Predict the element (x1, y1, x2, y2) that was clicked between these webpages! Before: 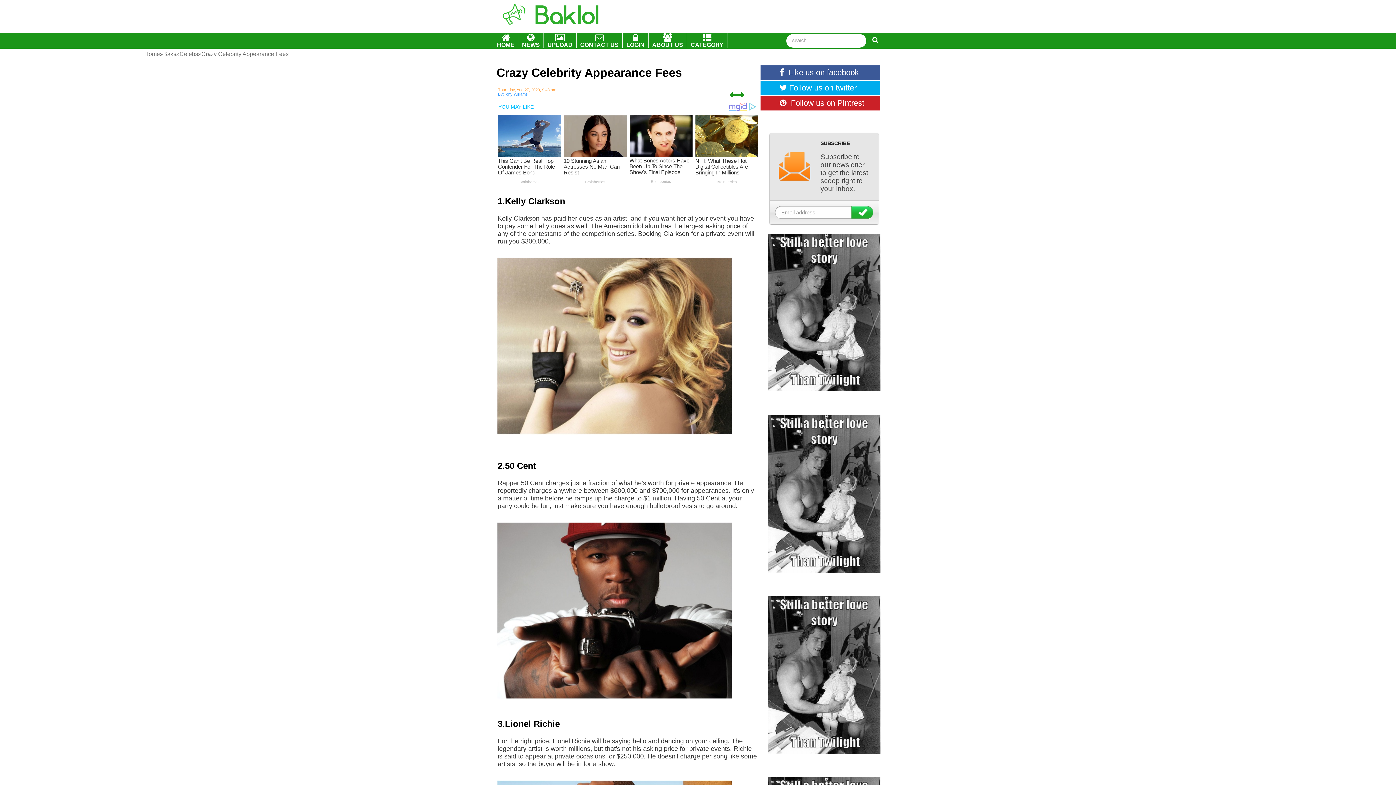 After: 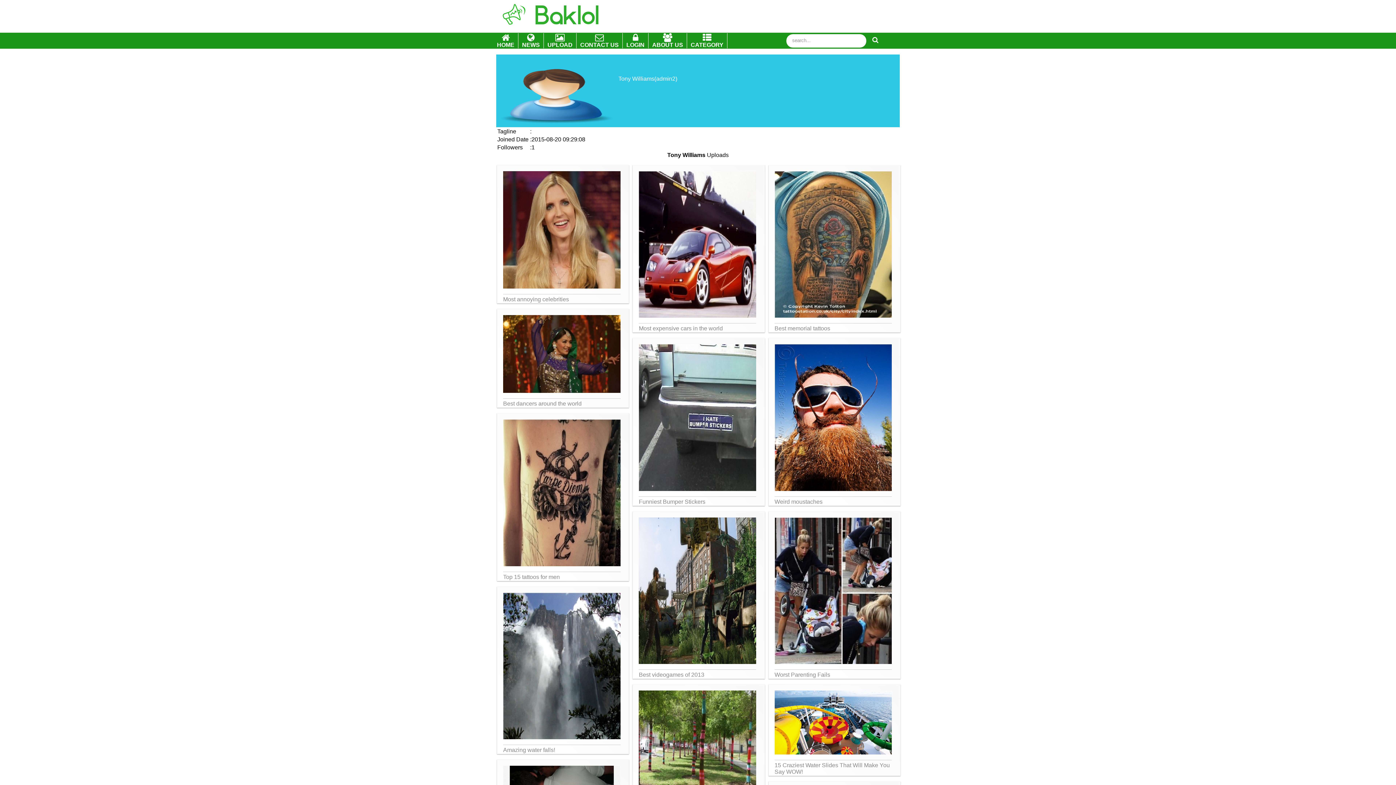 Action: bbox: (504, 91, 528, 96) label: Tony Williams